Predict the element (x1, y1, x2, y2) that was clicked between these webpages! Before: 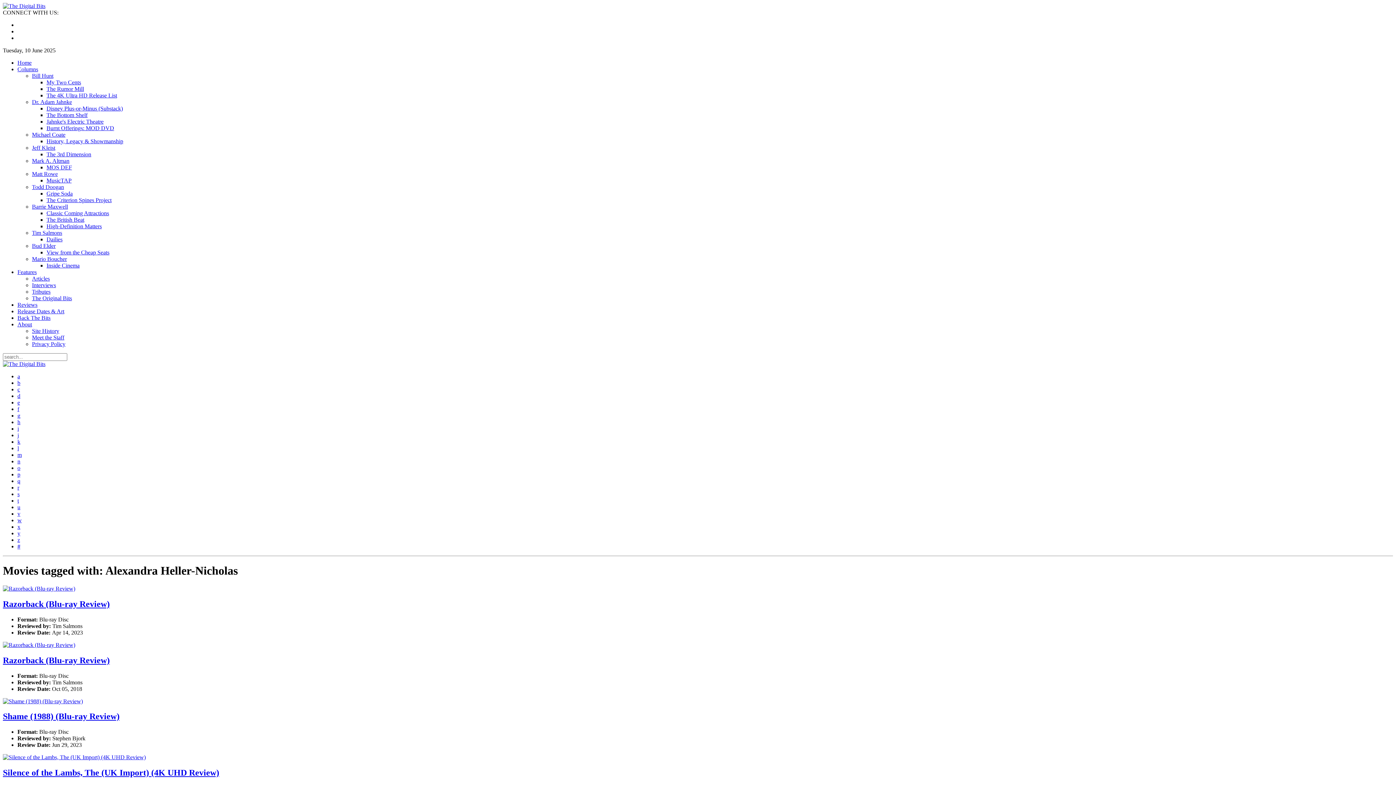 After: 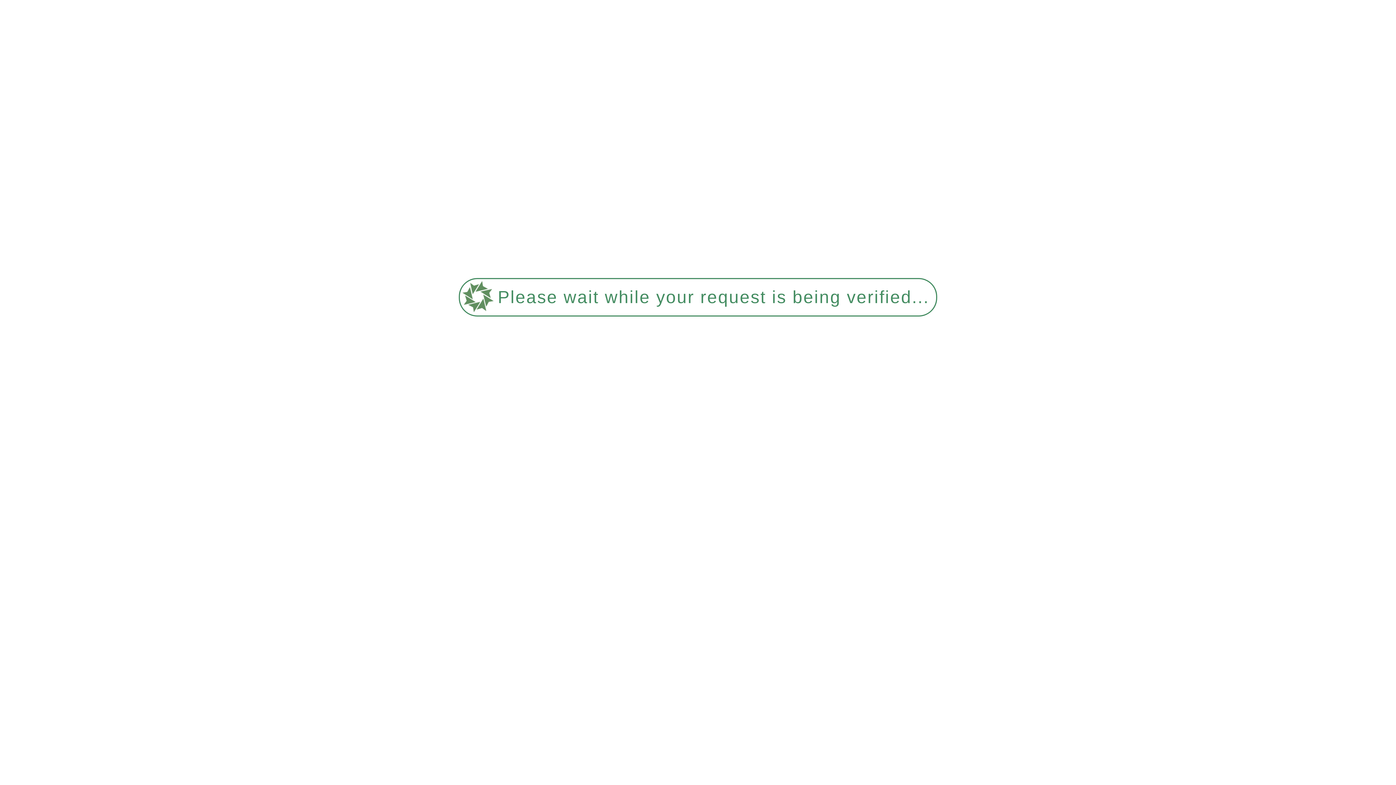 Action: bbox: (46, 164, 72, 170) label: MOS DEF